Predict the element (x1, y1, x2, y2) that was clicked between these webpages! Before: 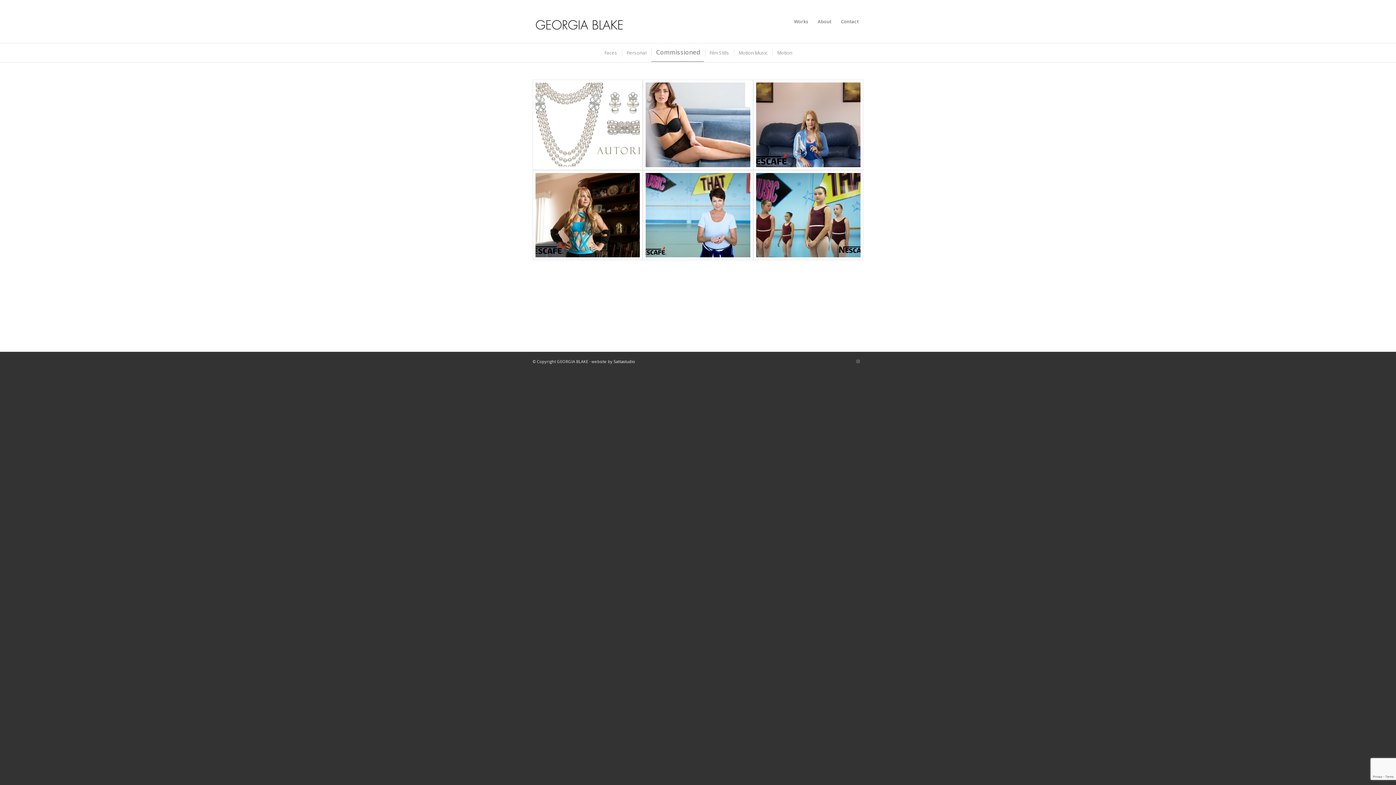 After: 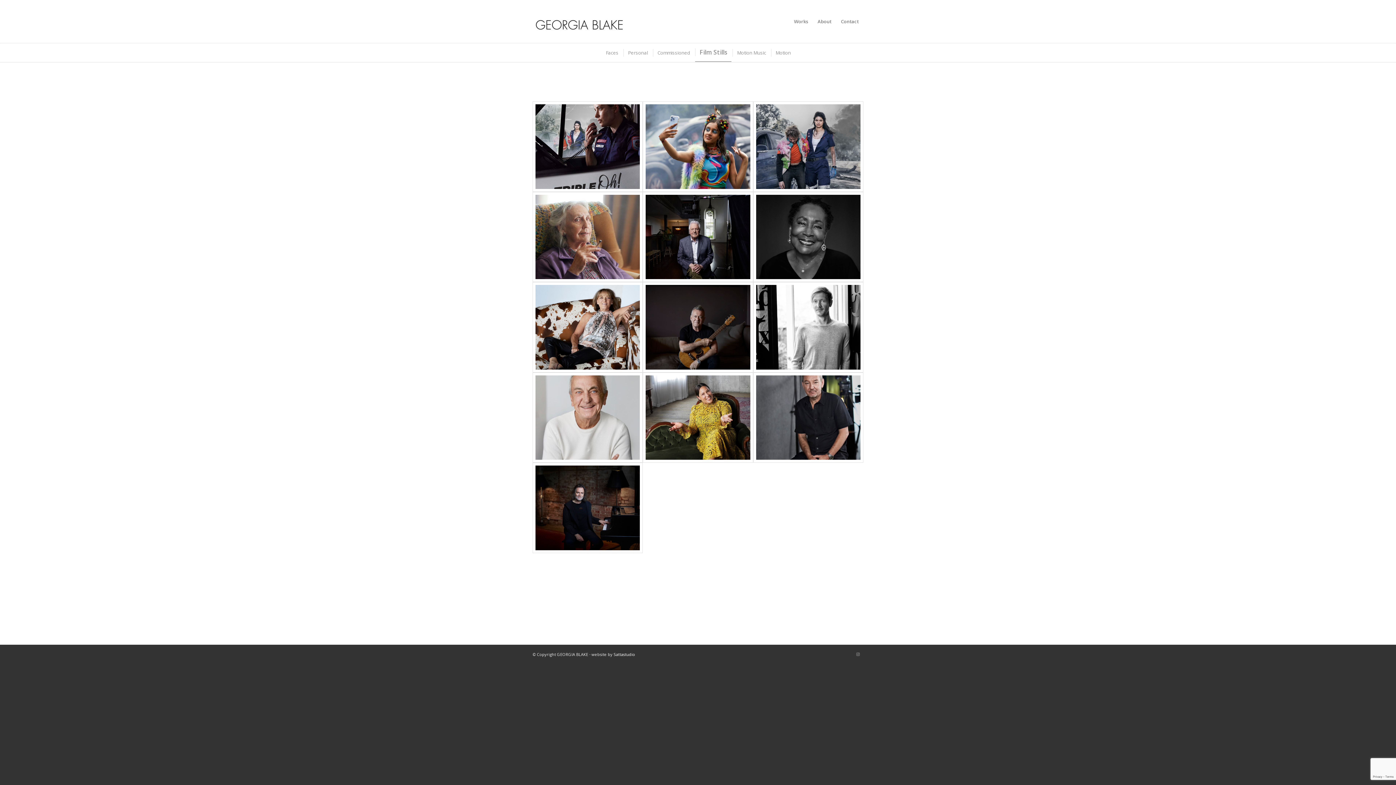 Action: bbox: (704, 49, 732, 56) label: Film Stills